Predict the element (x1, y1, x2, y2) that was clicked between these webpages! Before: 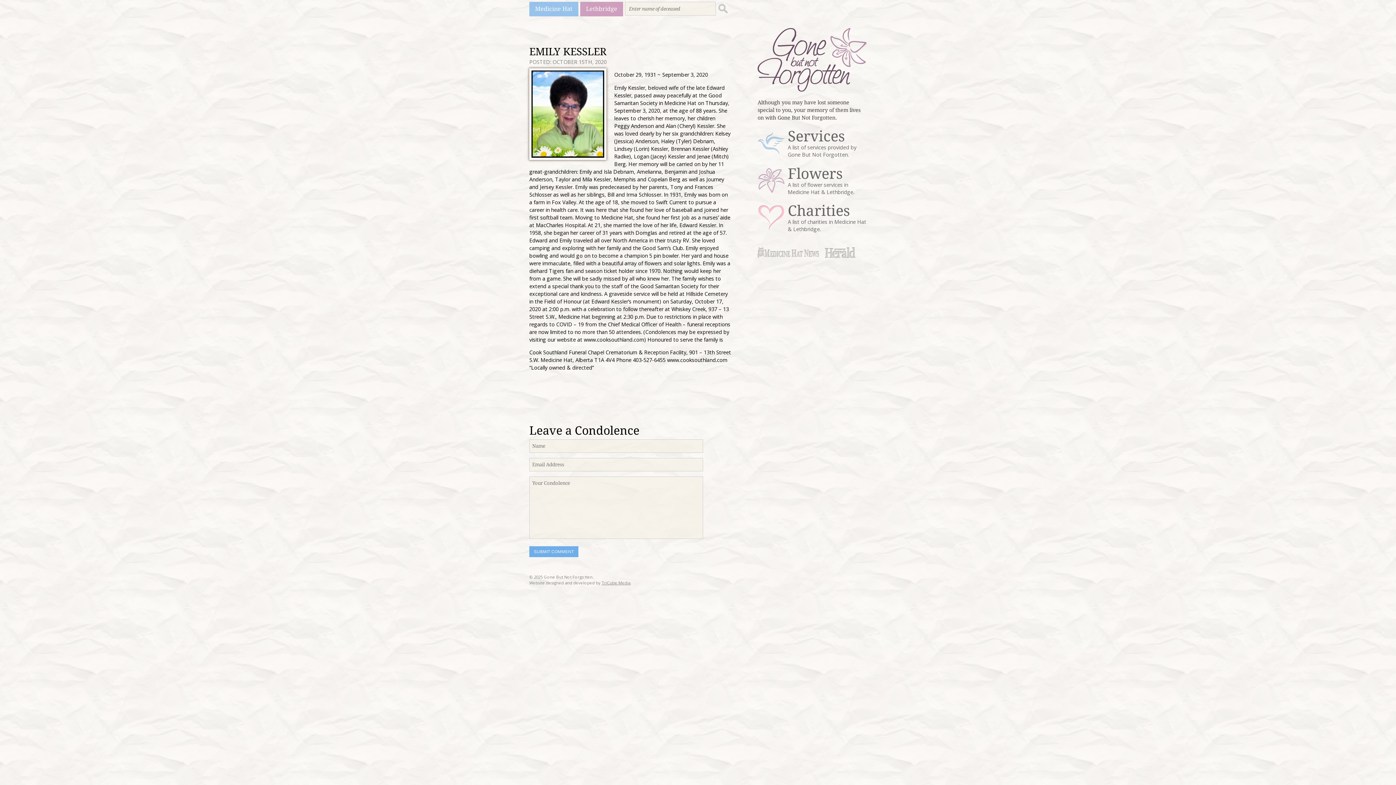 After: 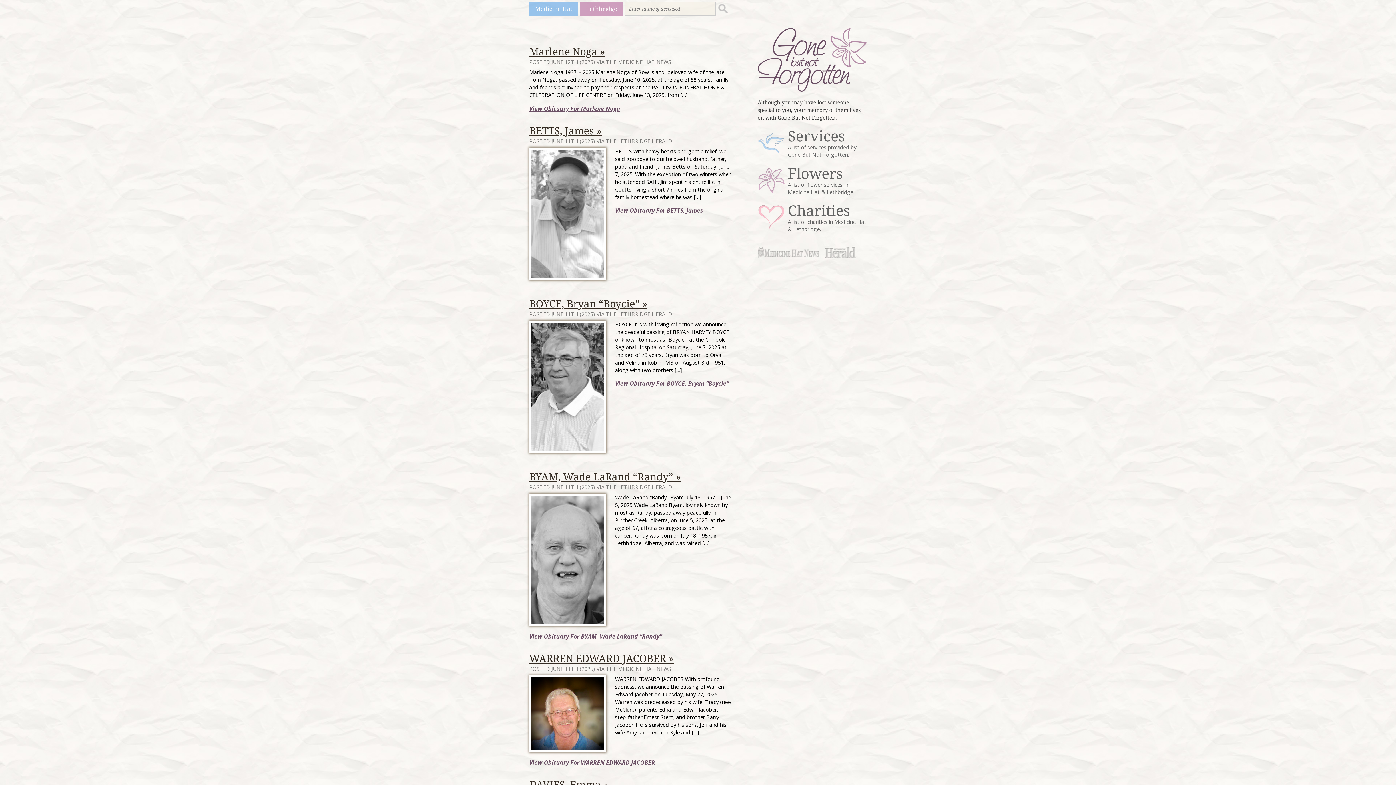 Action: bbox: (757, 85, 866, 93)